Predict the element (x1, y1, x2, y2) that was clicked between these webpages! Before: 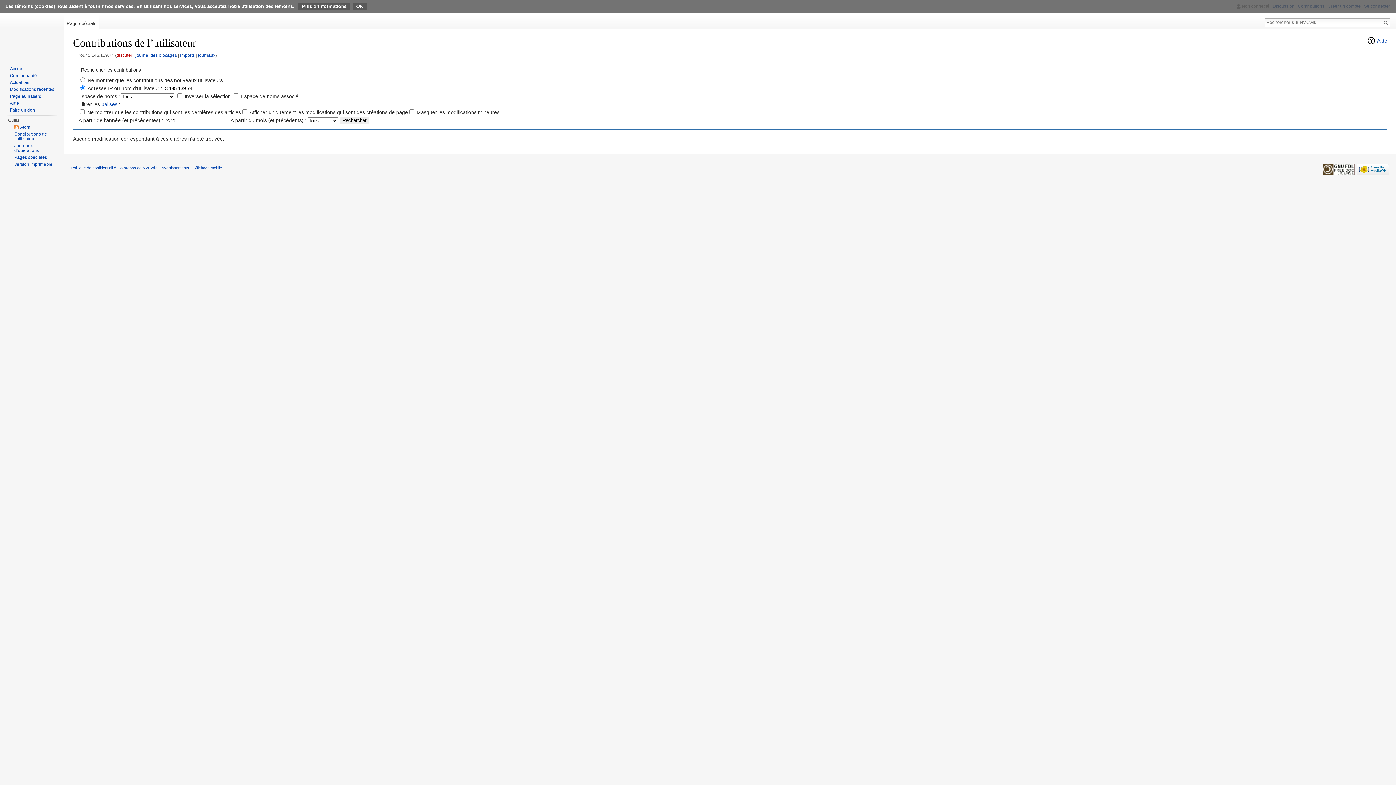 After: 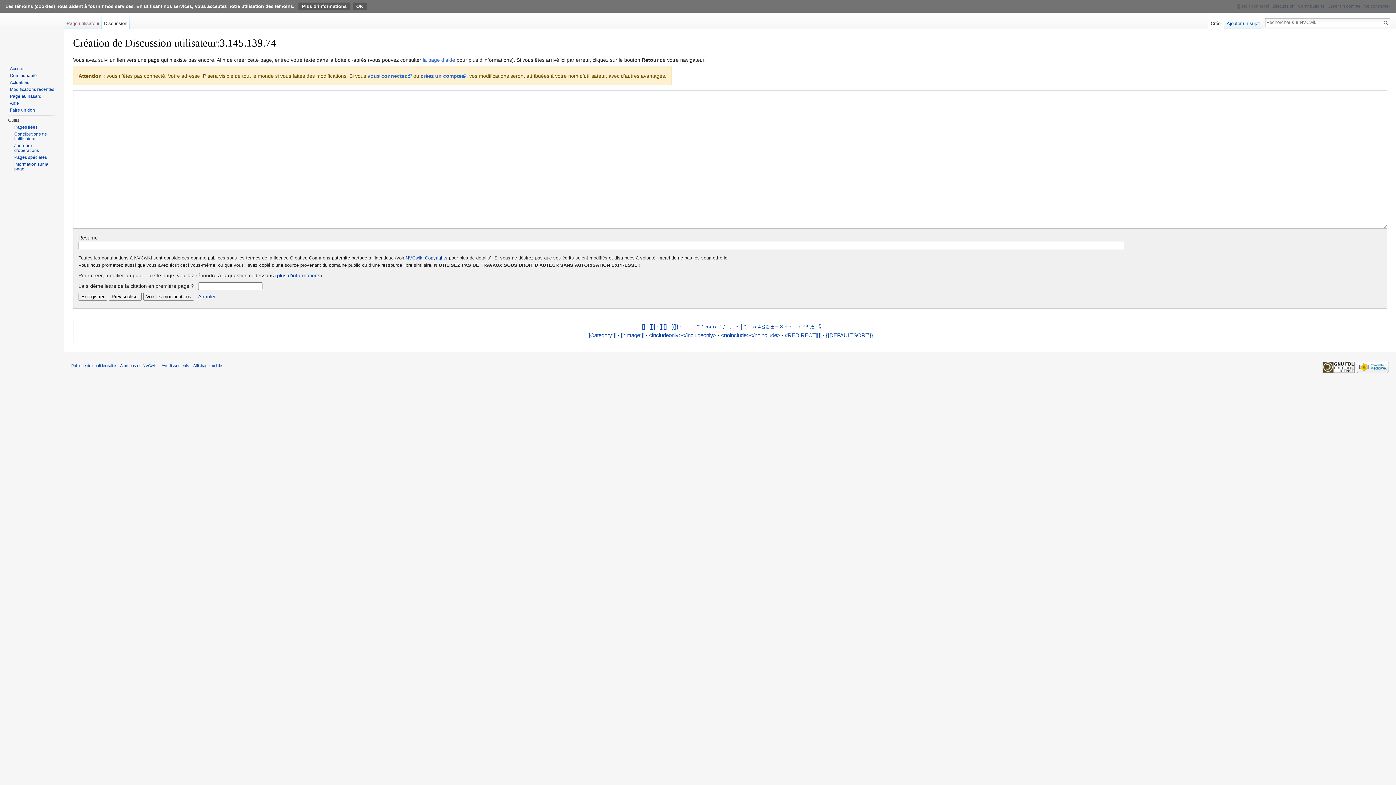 Action: label: discuter bbox: (116, 52, 132, 57)